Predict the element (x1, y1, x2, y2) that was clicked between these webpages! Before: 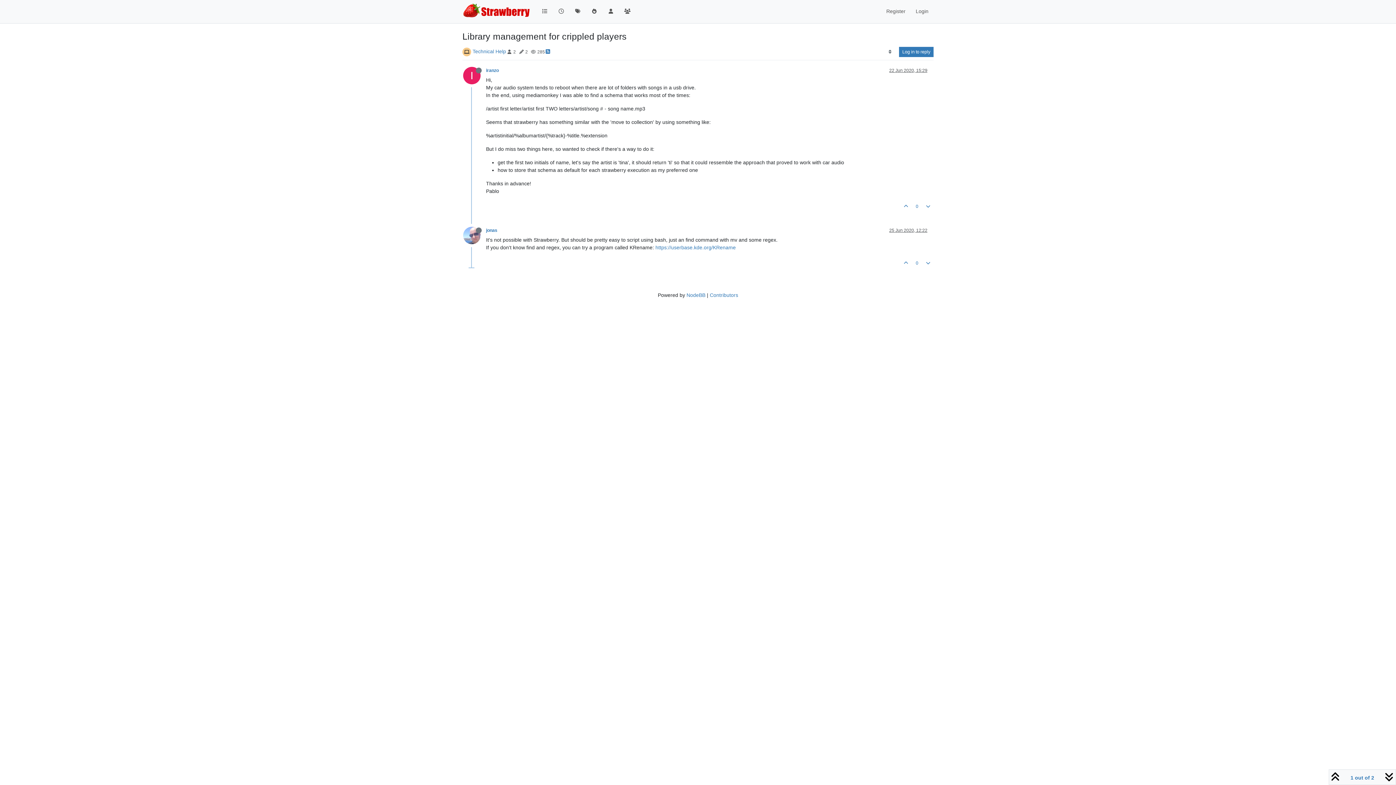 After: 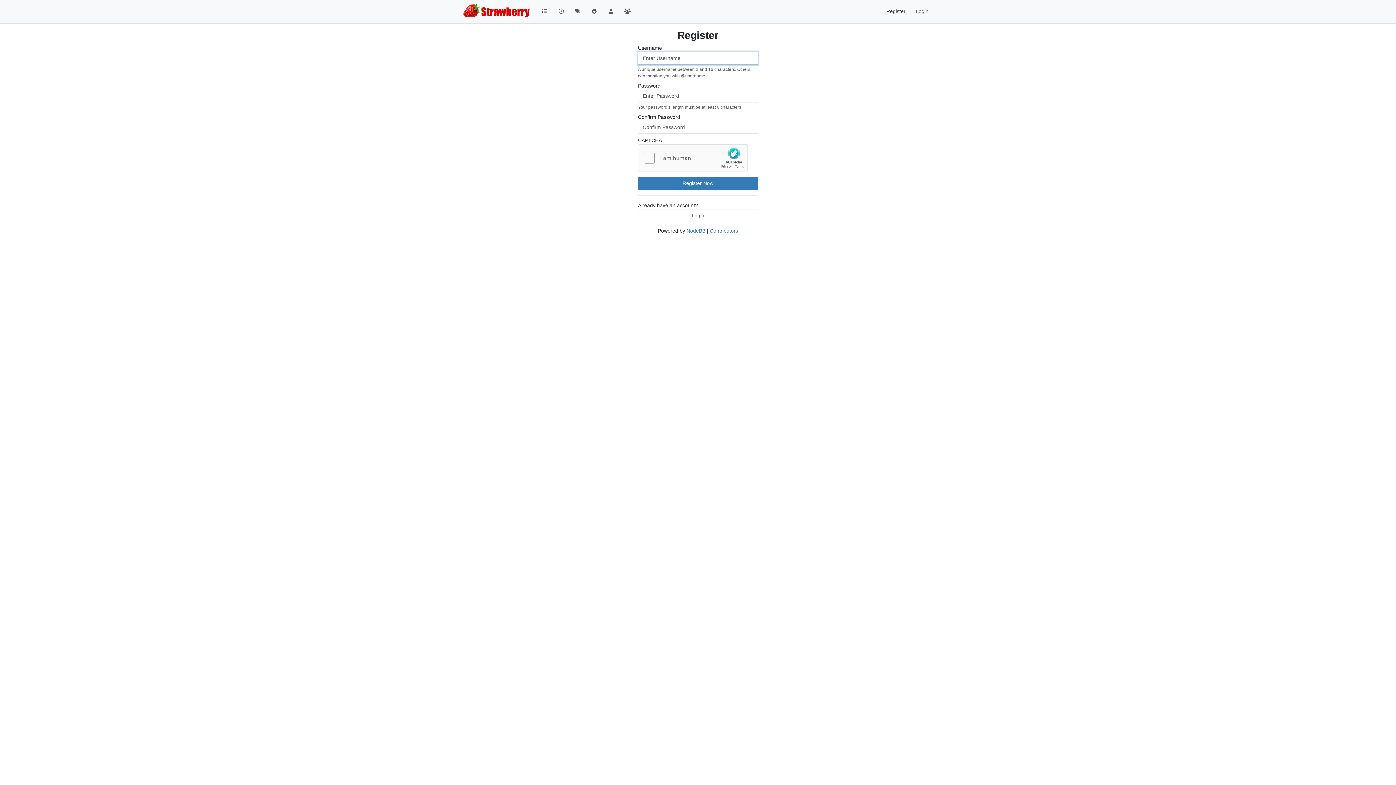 Action: bbox: (881, 4, 910, 18) label: Register